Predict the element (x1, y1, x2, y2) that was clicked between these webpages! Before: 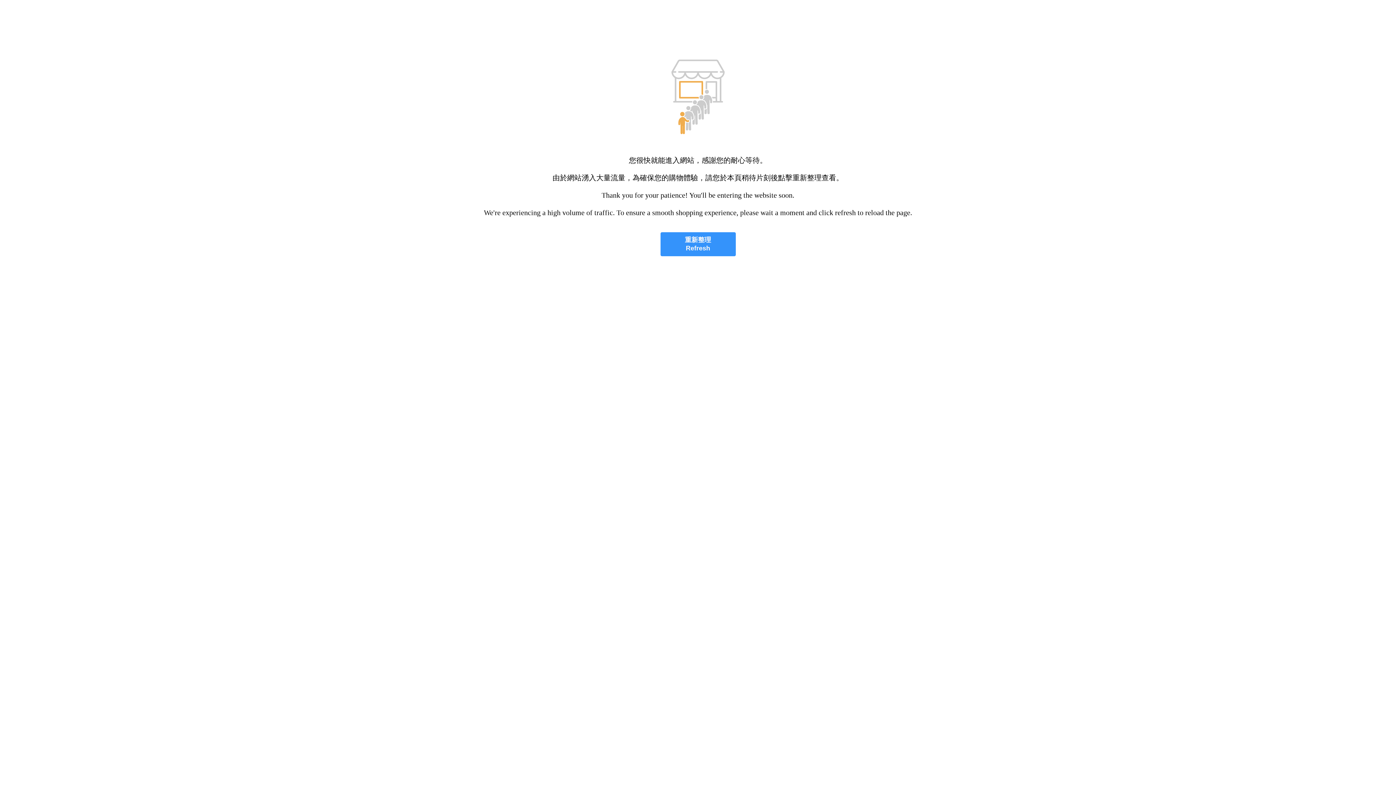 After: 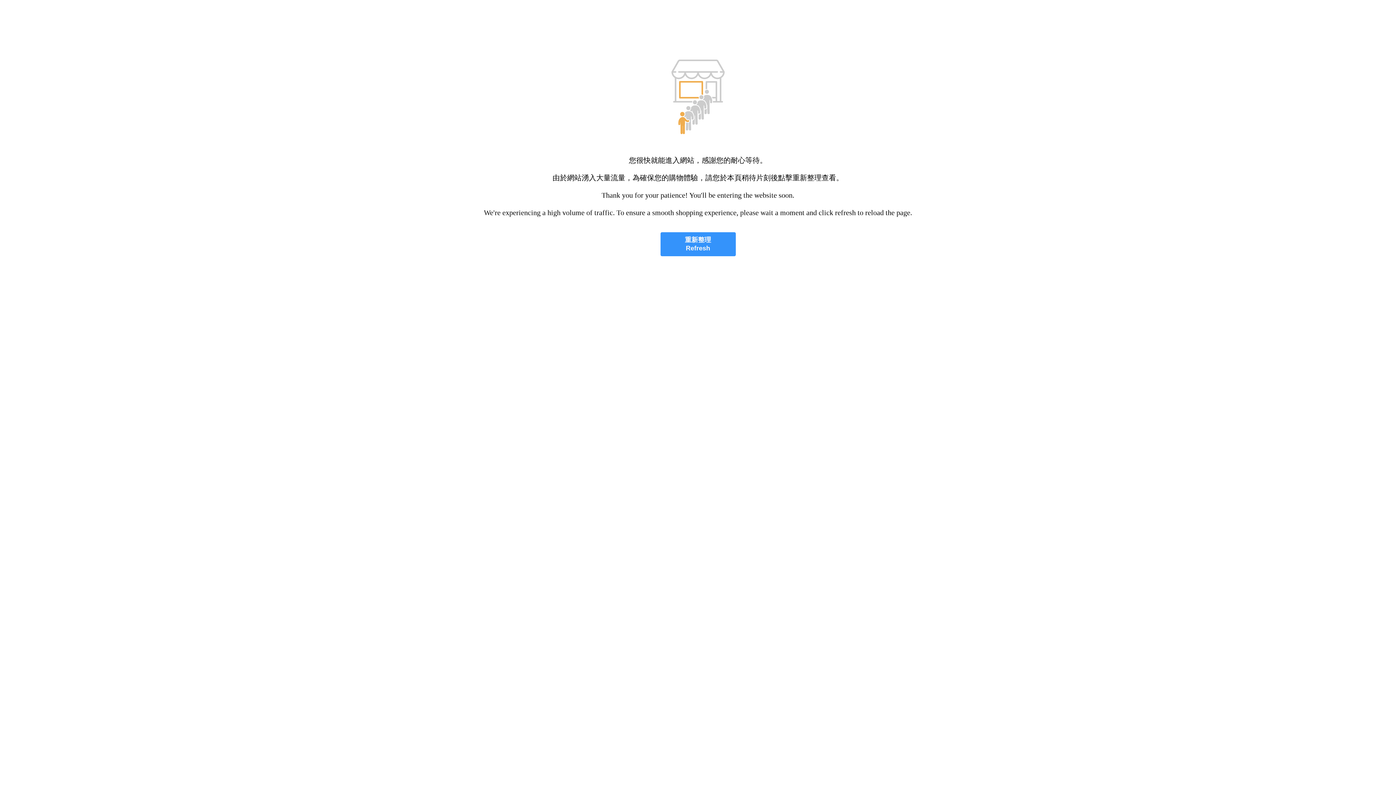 Action: bbox: (660, 232, 735, 256) label: 重新整理
Refresh